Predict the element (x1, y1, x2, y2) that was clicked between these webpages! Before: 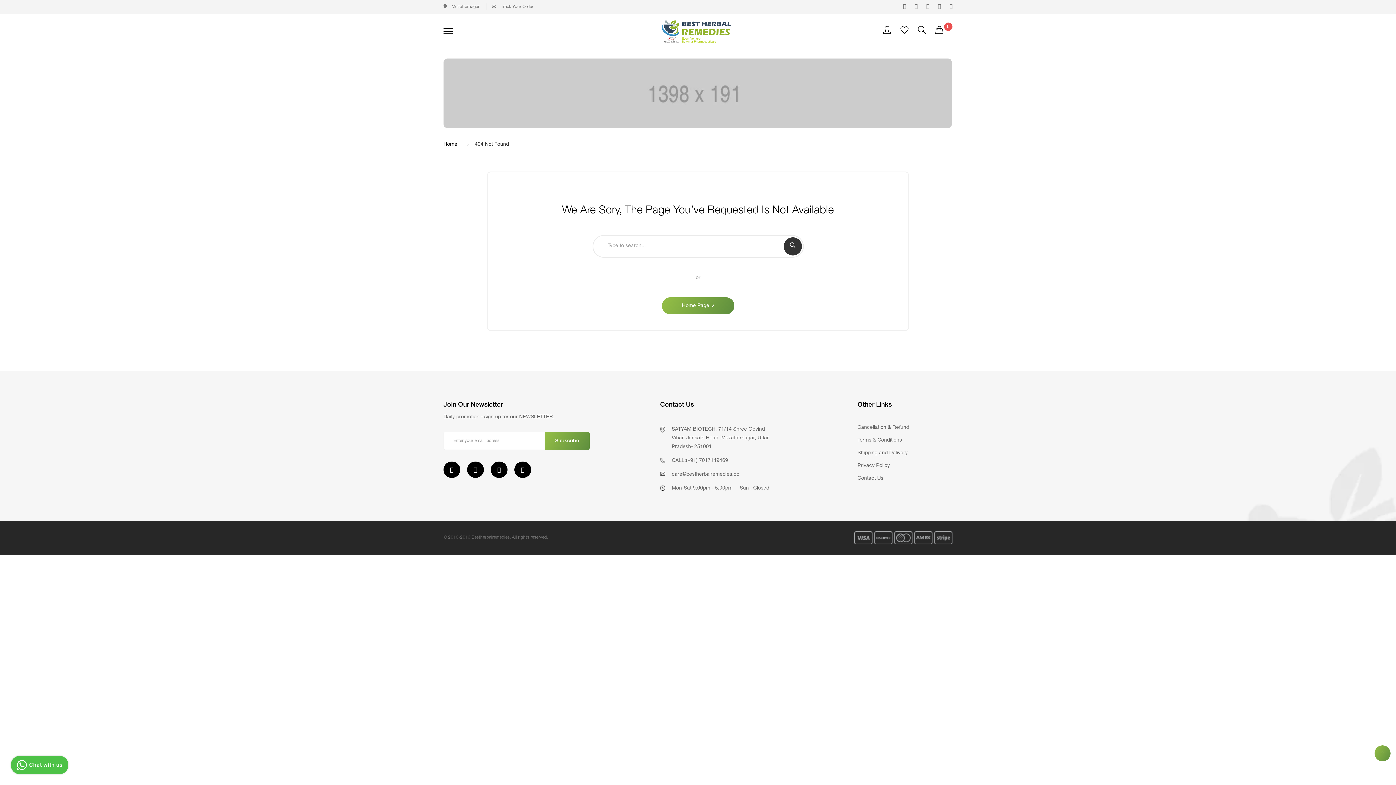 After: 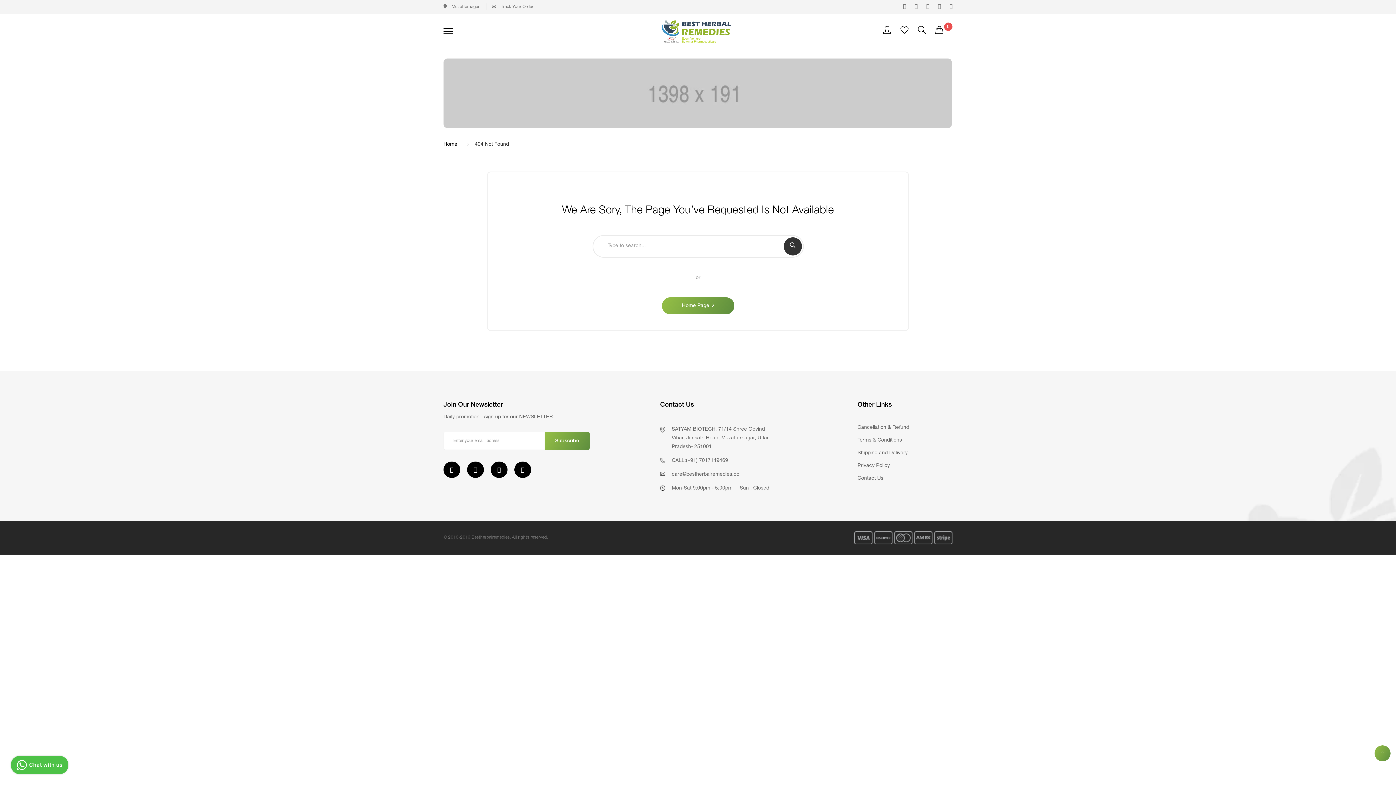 Action: bbox: (492, 4, 533, 9) label:  Track Your Order